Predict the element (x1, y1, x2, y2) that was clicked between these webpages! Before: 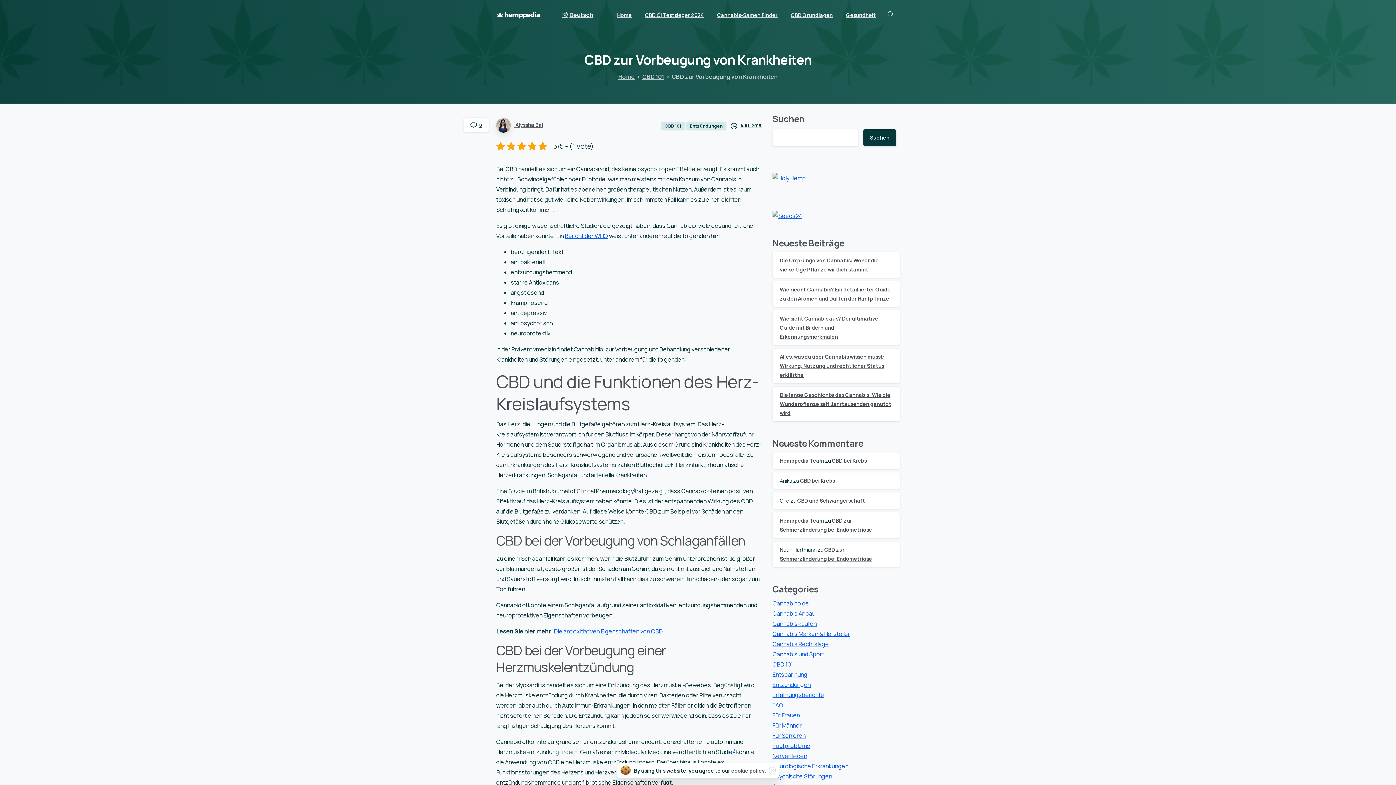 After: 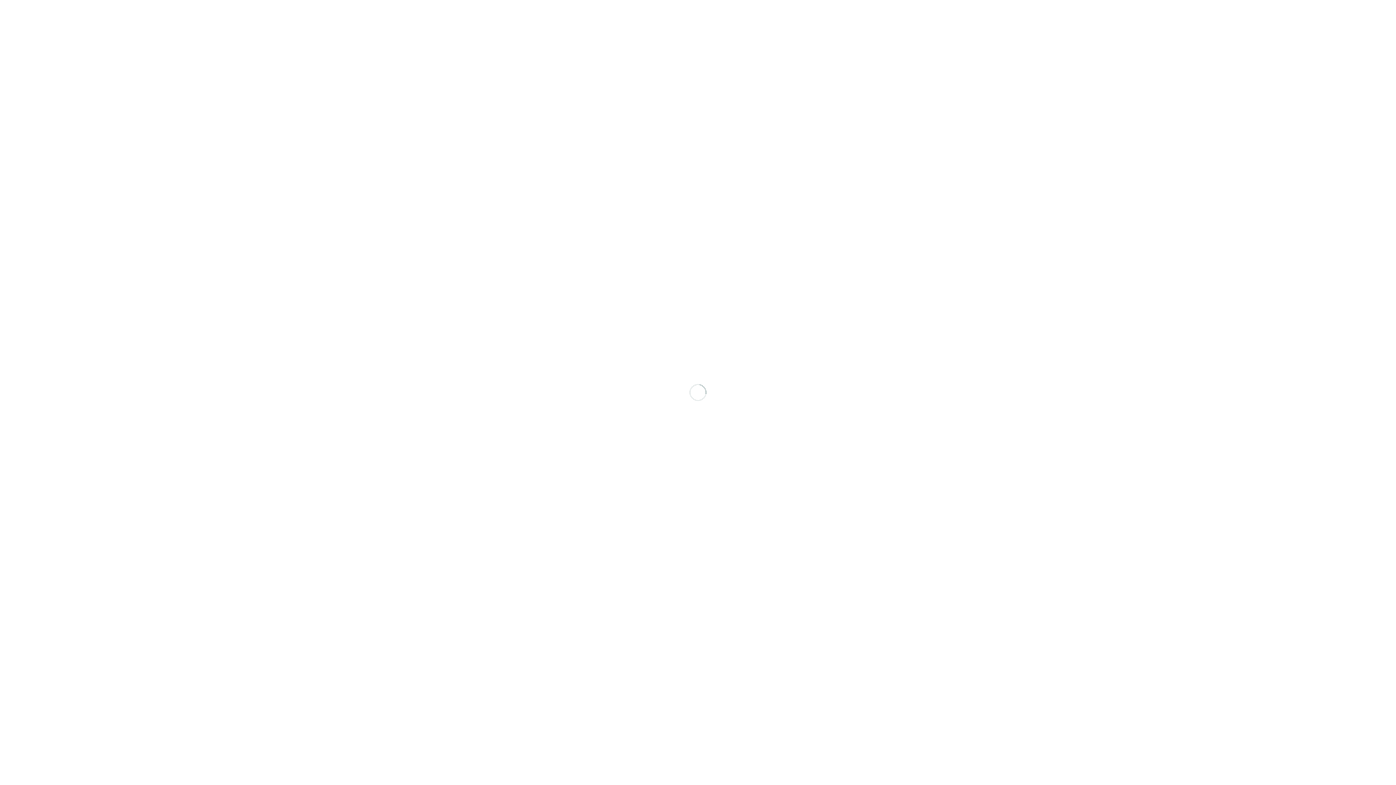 Action: label: Home bbox: (618, 71, 634, 81)